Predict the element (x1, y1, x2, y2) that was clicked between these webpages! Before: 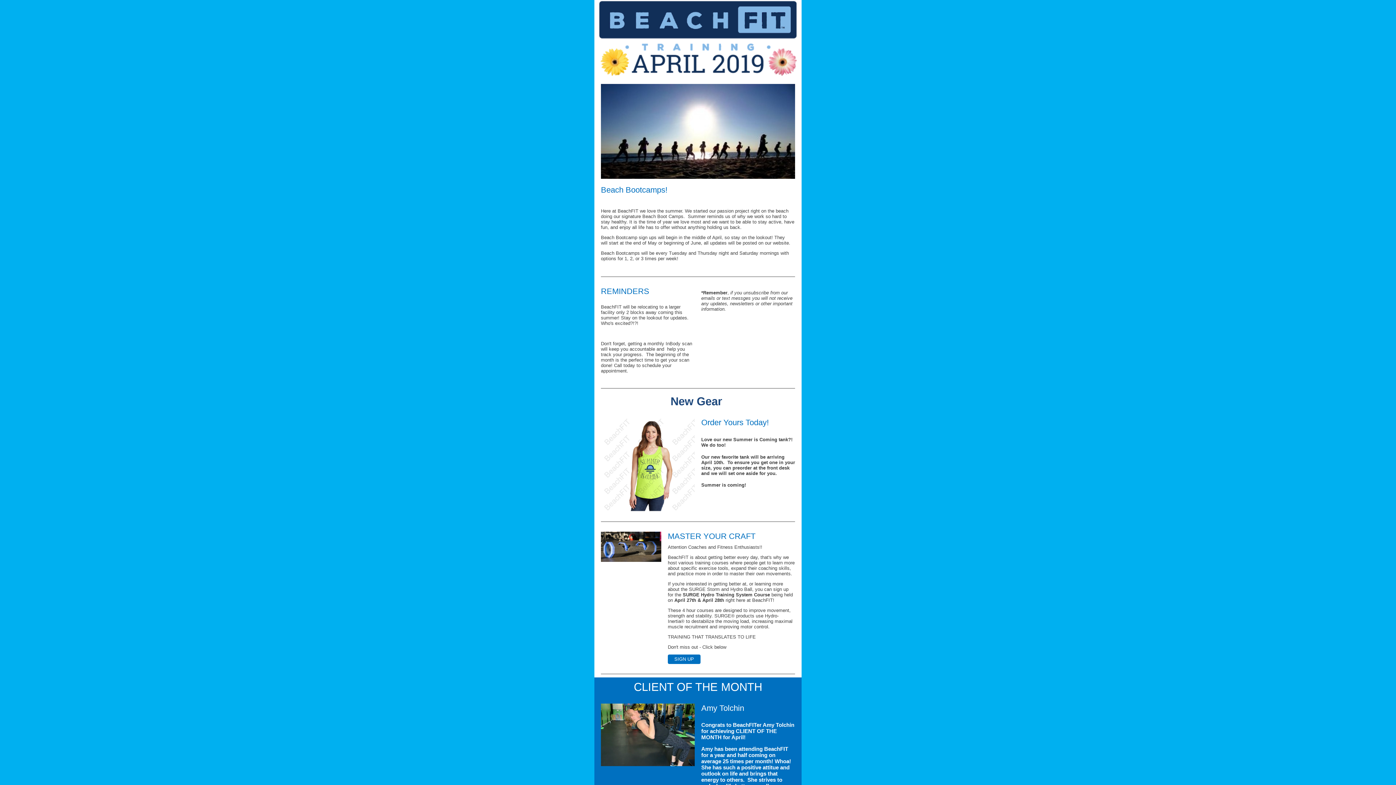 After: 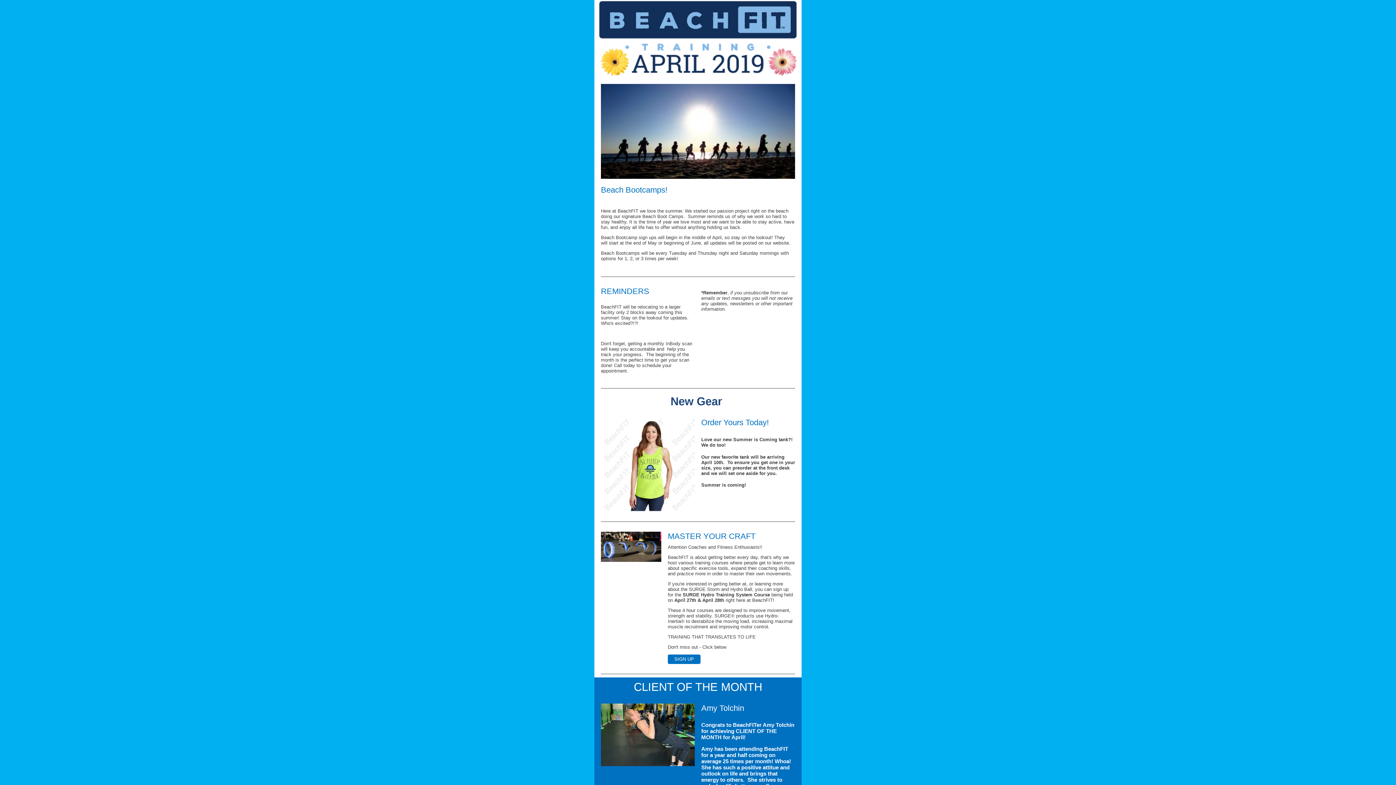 Action: bbox: (674, 656, 694, 662) label: SIGN UP